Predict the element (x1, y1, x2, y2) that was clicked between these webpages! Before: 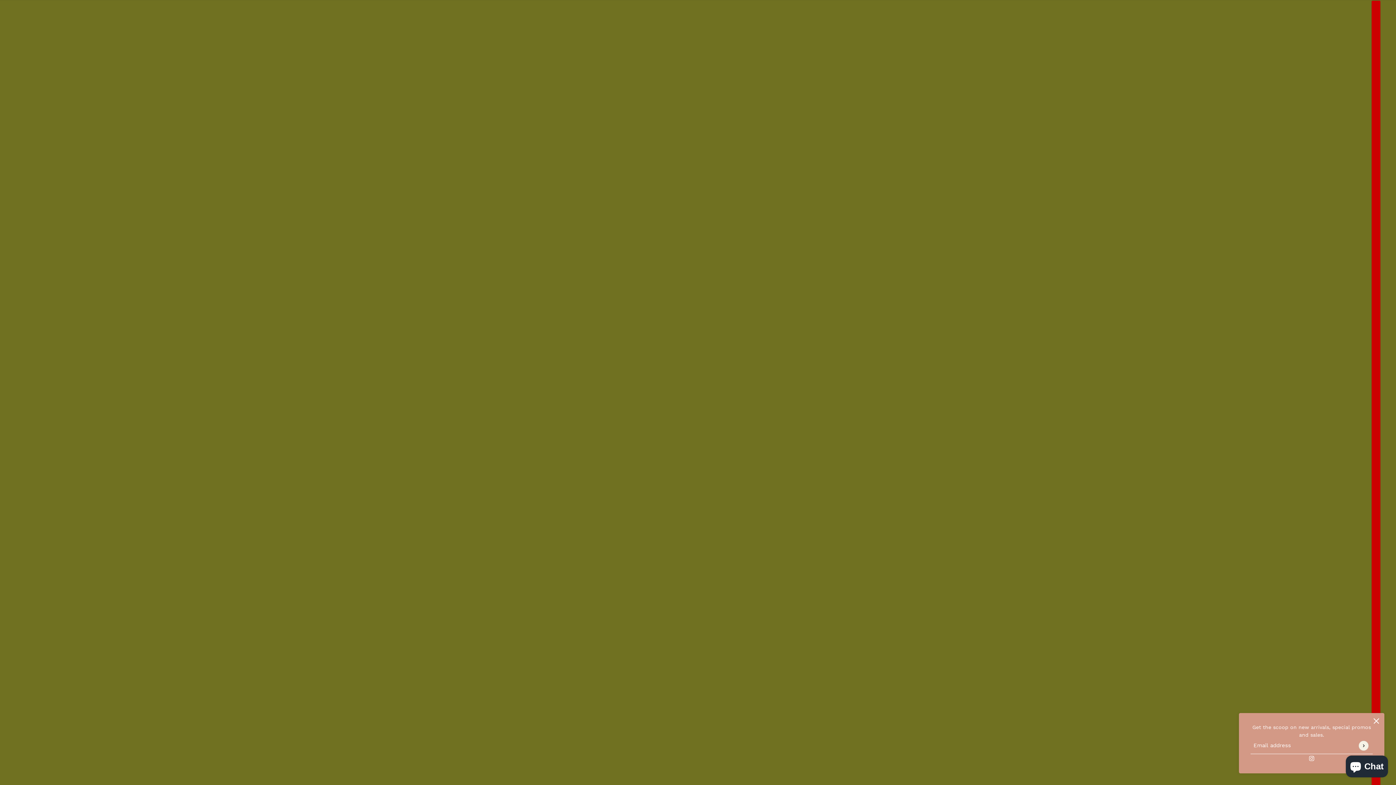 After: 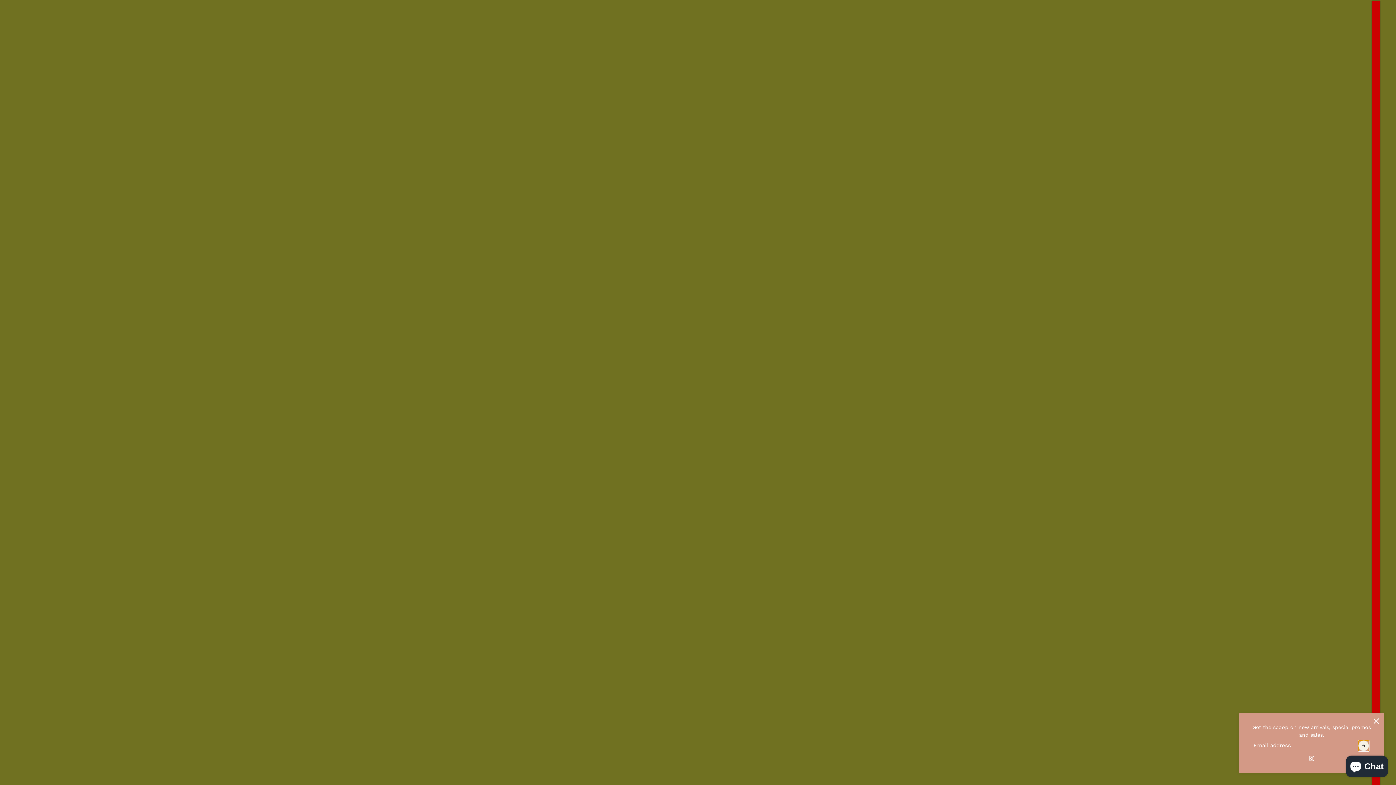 Action: bbox: (1359, 741, 1368, 750) label: Submit